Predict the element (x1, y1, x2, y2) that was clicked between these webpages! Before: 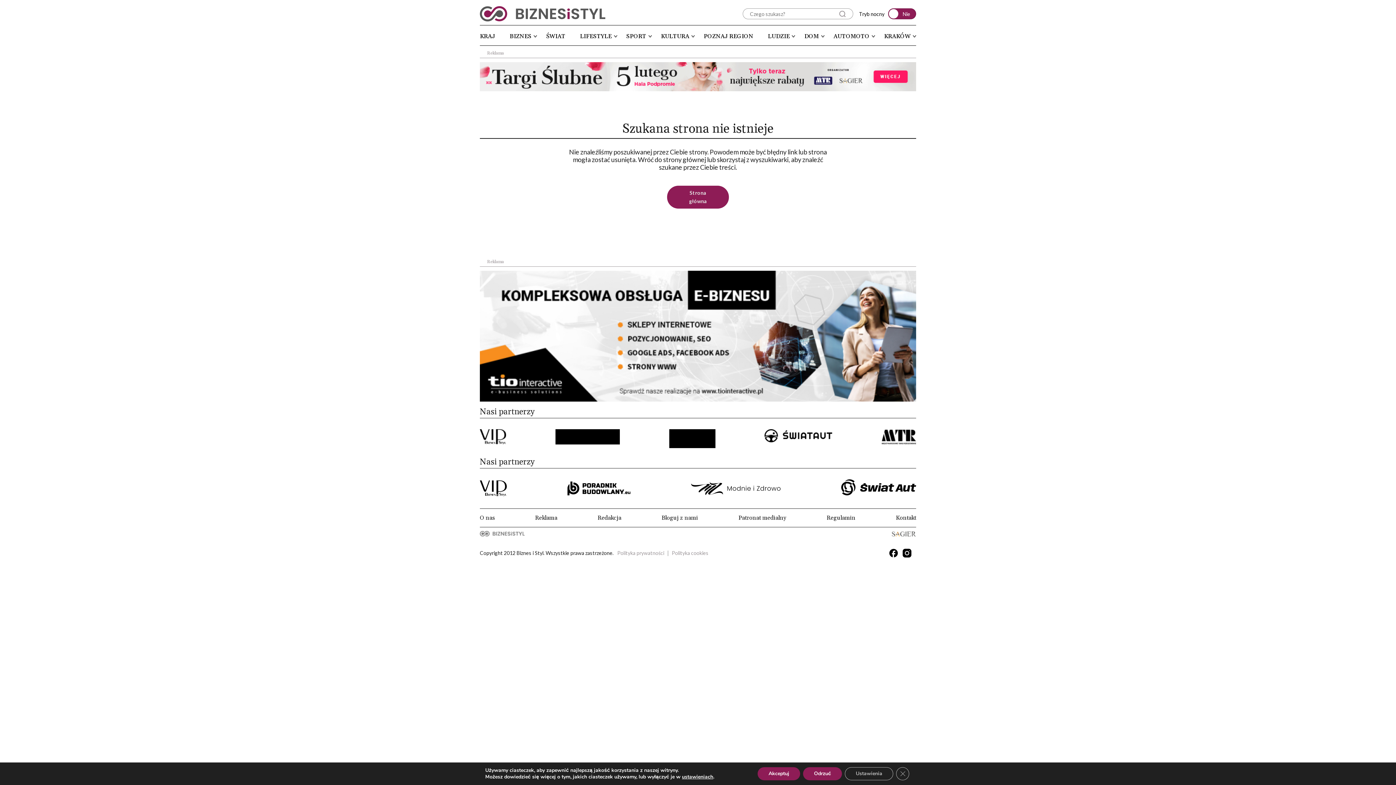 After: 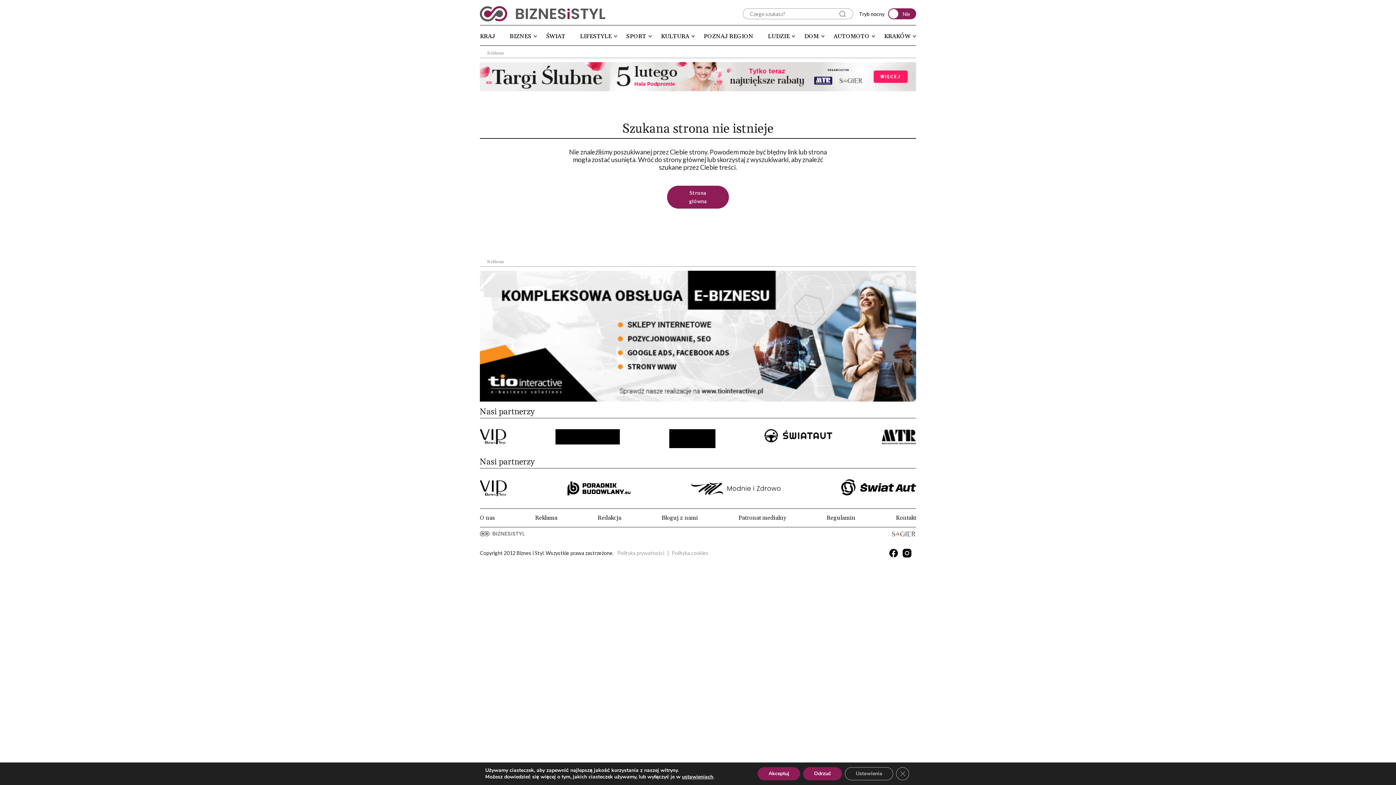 Action: bbox: (889, 549, 898, 557)